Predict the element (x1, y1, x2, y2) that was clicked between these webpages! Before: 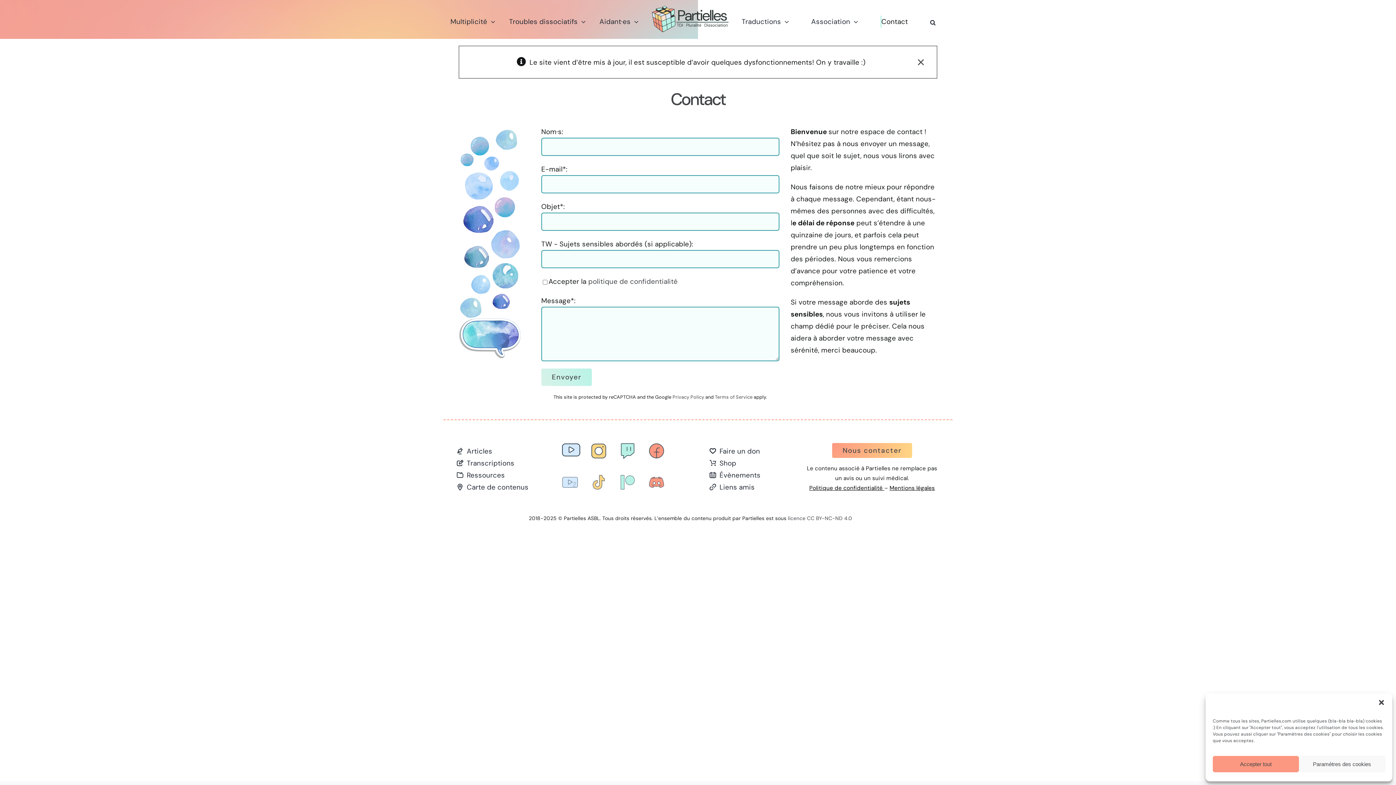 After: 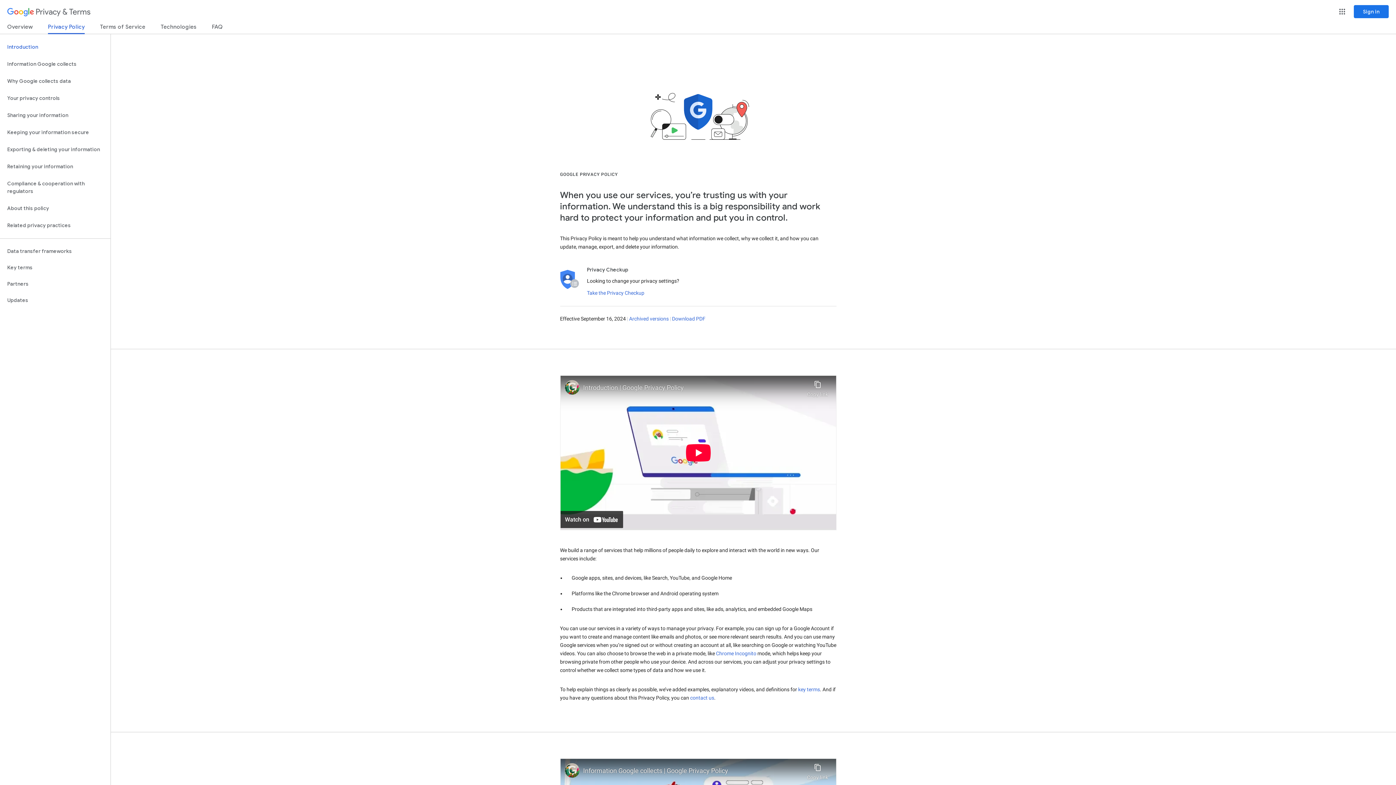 Action: bbox: (672, 394, 704, 400) label: Privacy Policy